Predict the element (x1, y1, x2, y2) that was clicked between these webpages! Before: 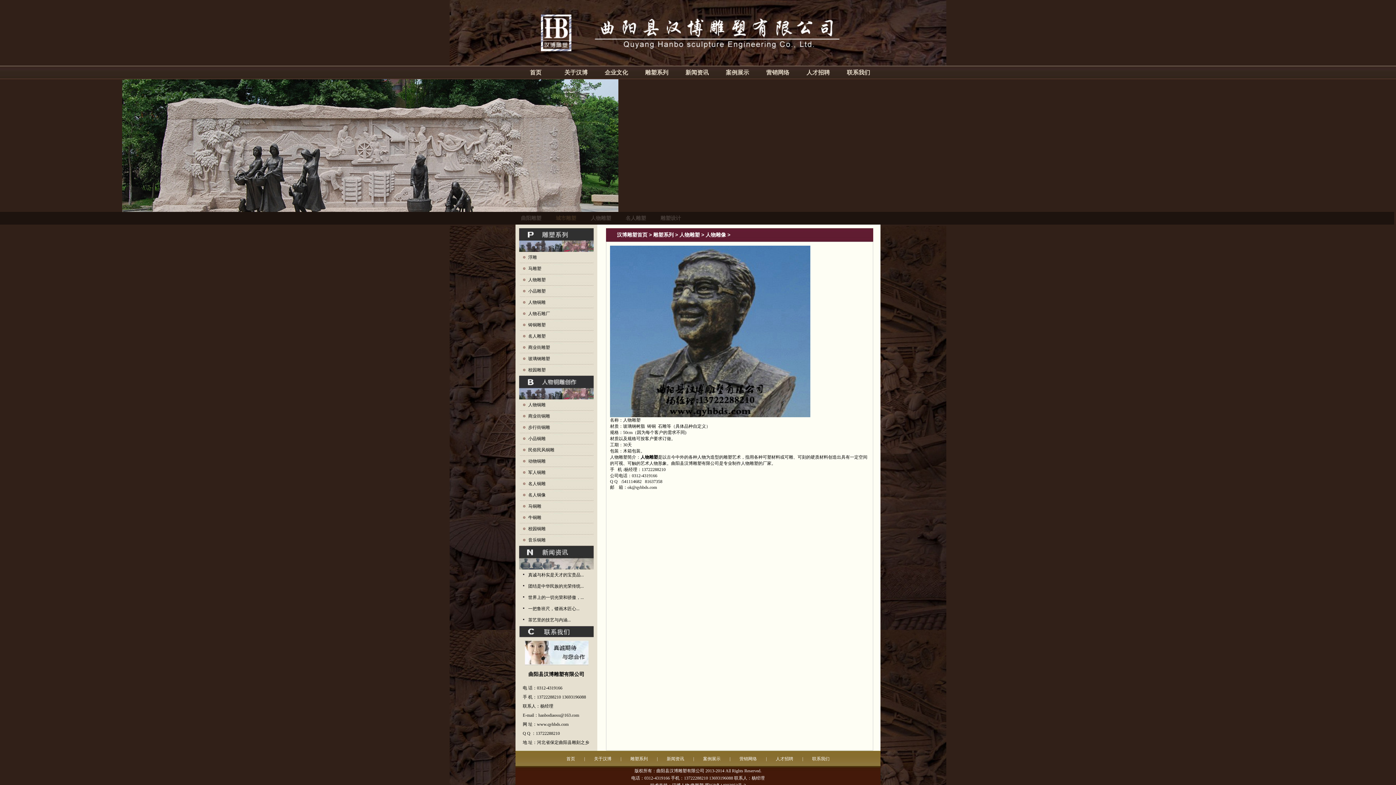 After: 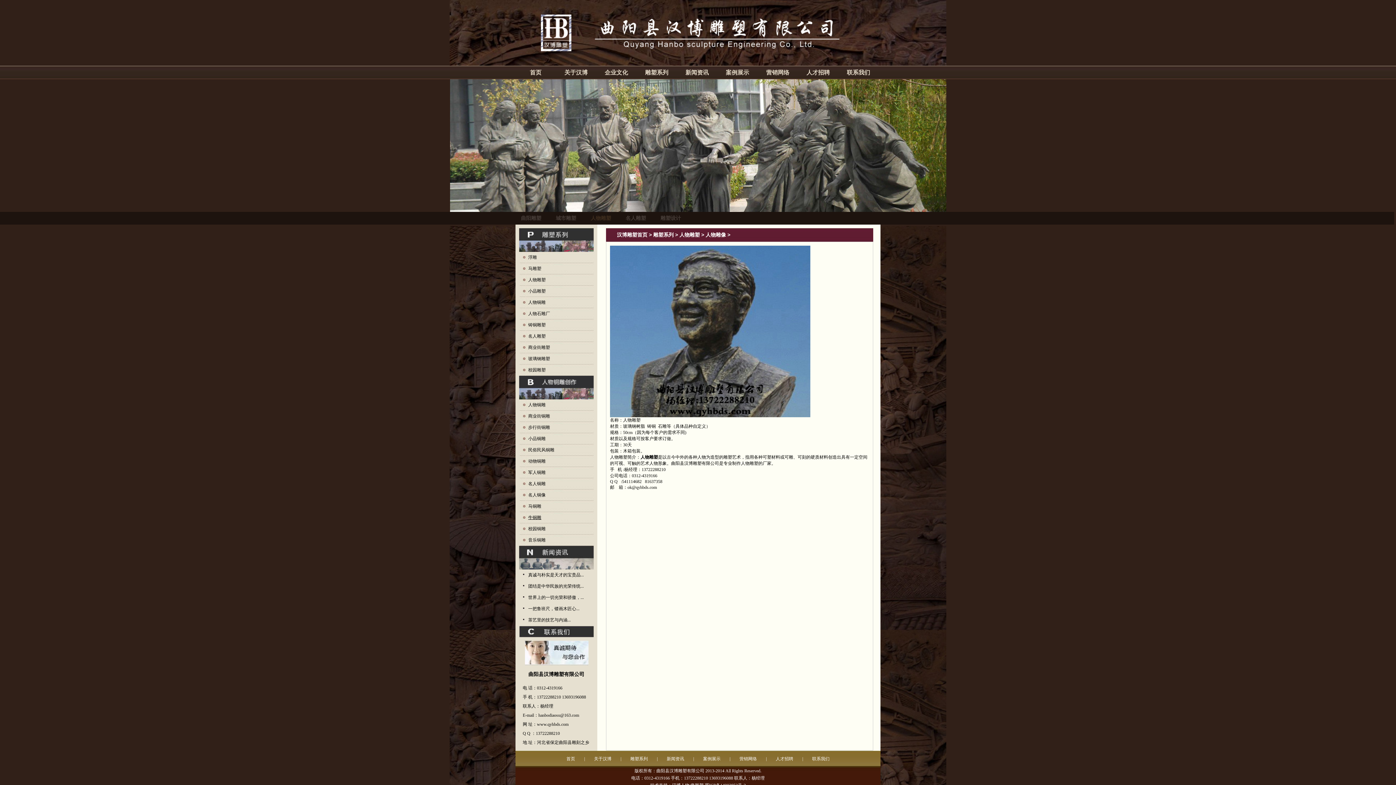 Action: label: 牛铜雕 bbox: (528, 512, 541, 523)